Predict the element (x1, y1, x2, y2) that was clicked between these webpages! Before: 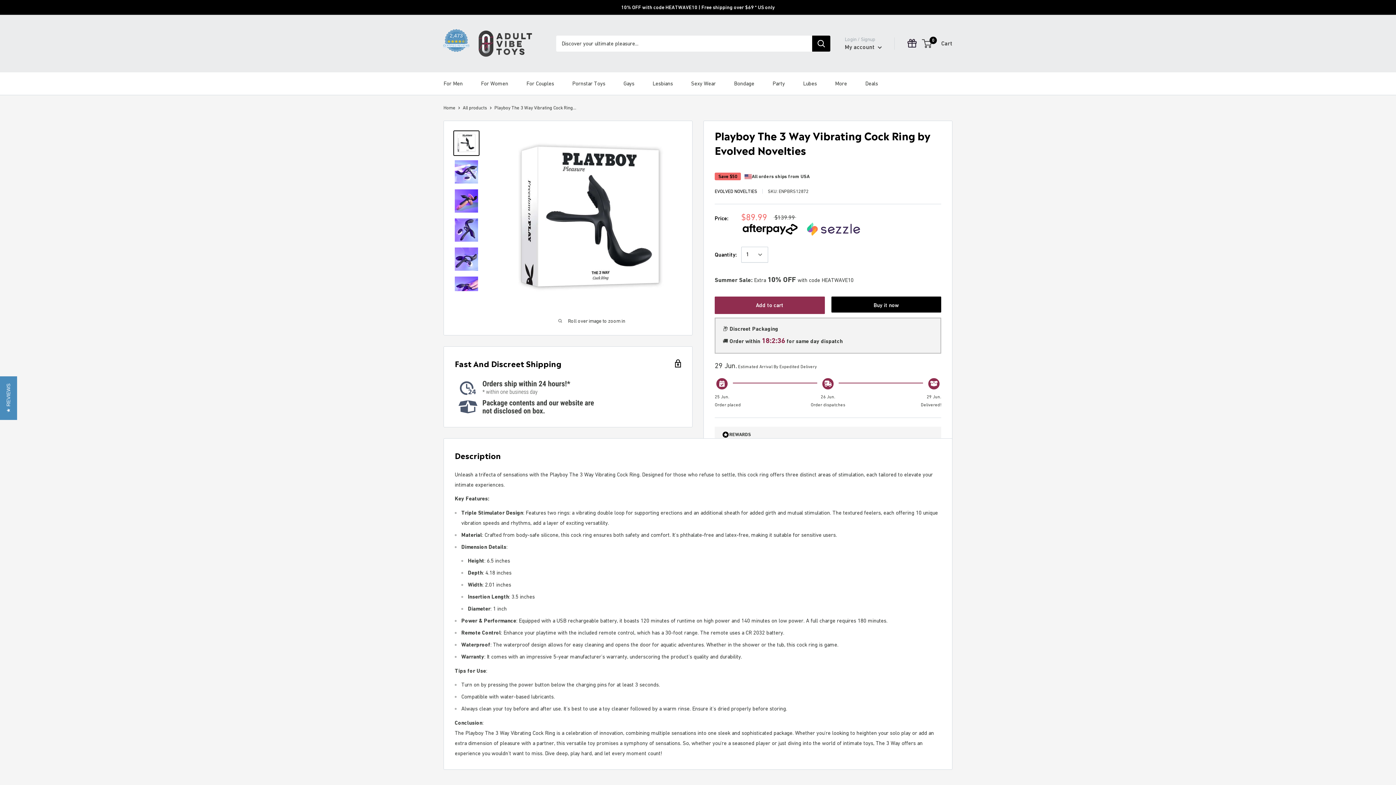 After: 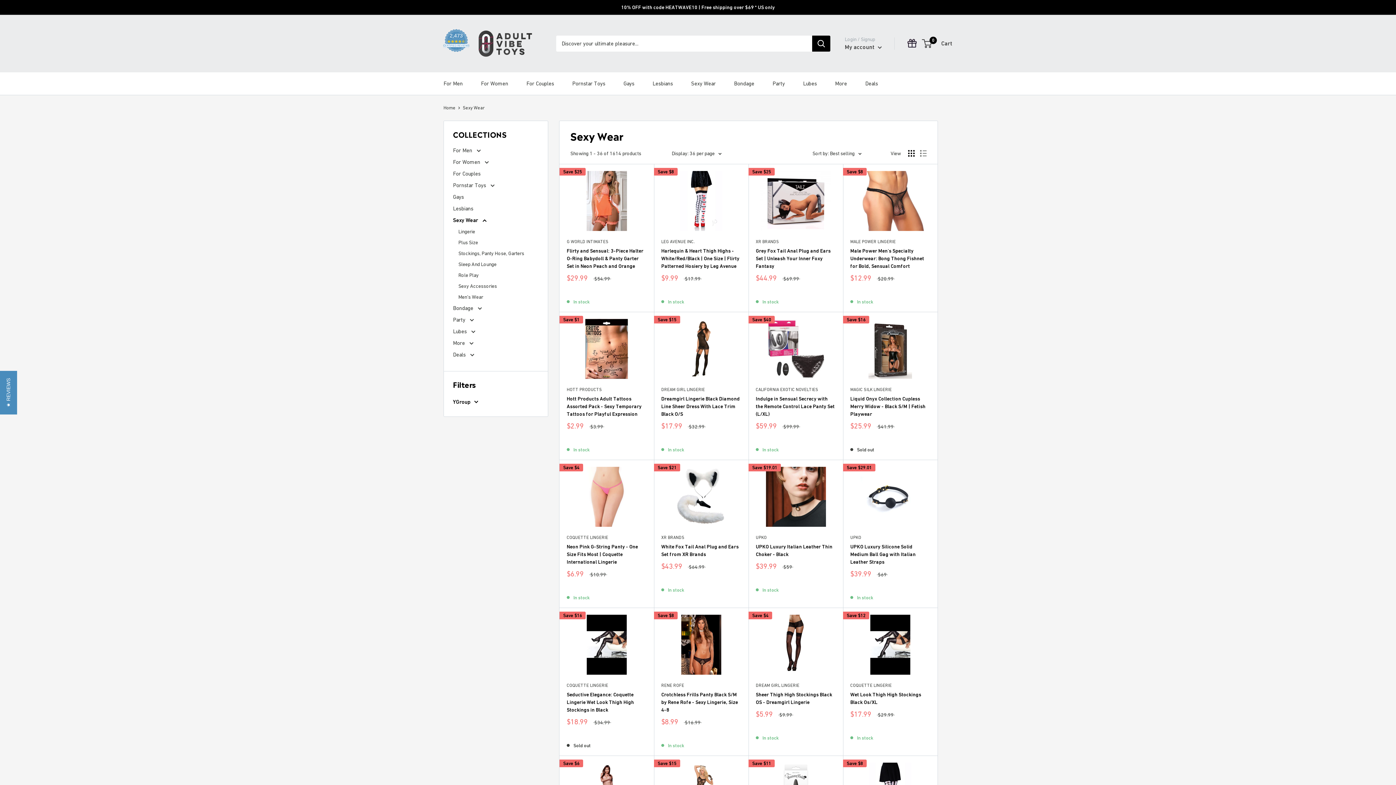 Action: label: Sexy Wear bbox: (691, 78, 716, 88)